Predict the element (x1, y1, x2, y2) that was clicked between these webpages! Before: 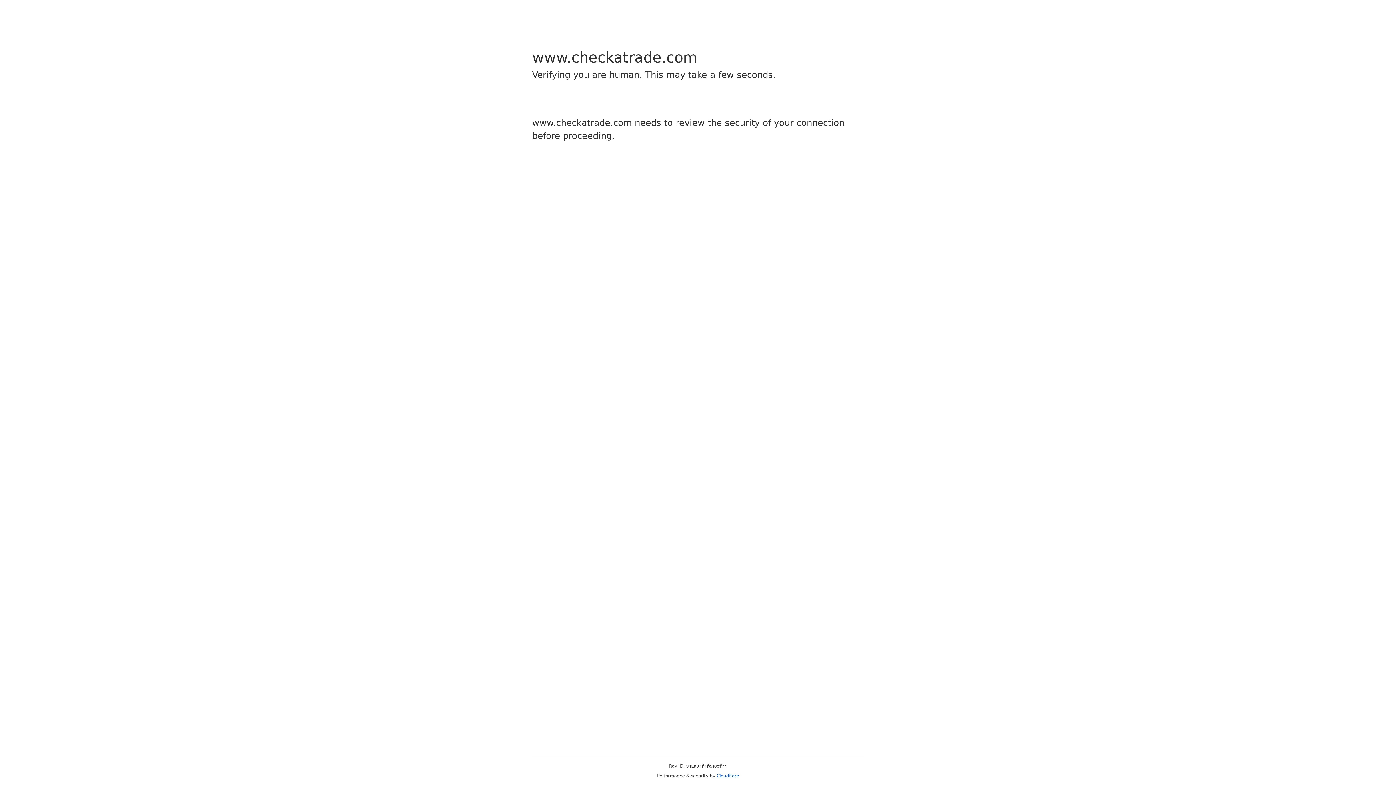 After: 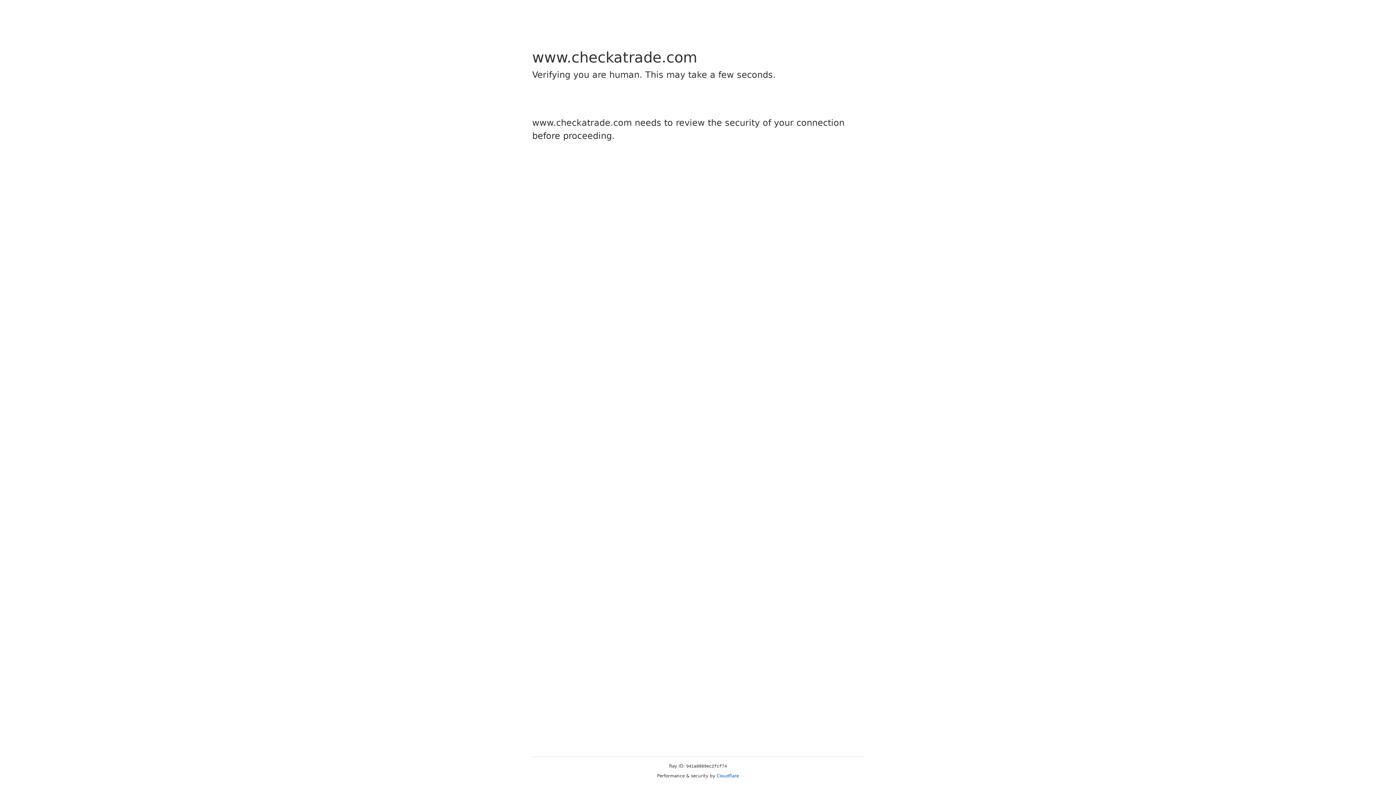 Action: bbox: (716, 773, 739, 778) label: Cloudflare